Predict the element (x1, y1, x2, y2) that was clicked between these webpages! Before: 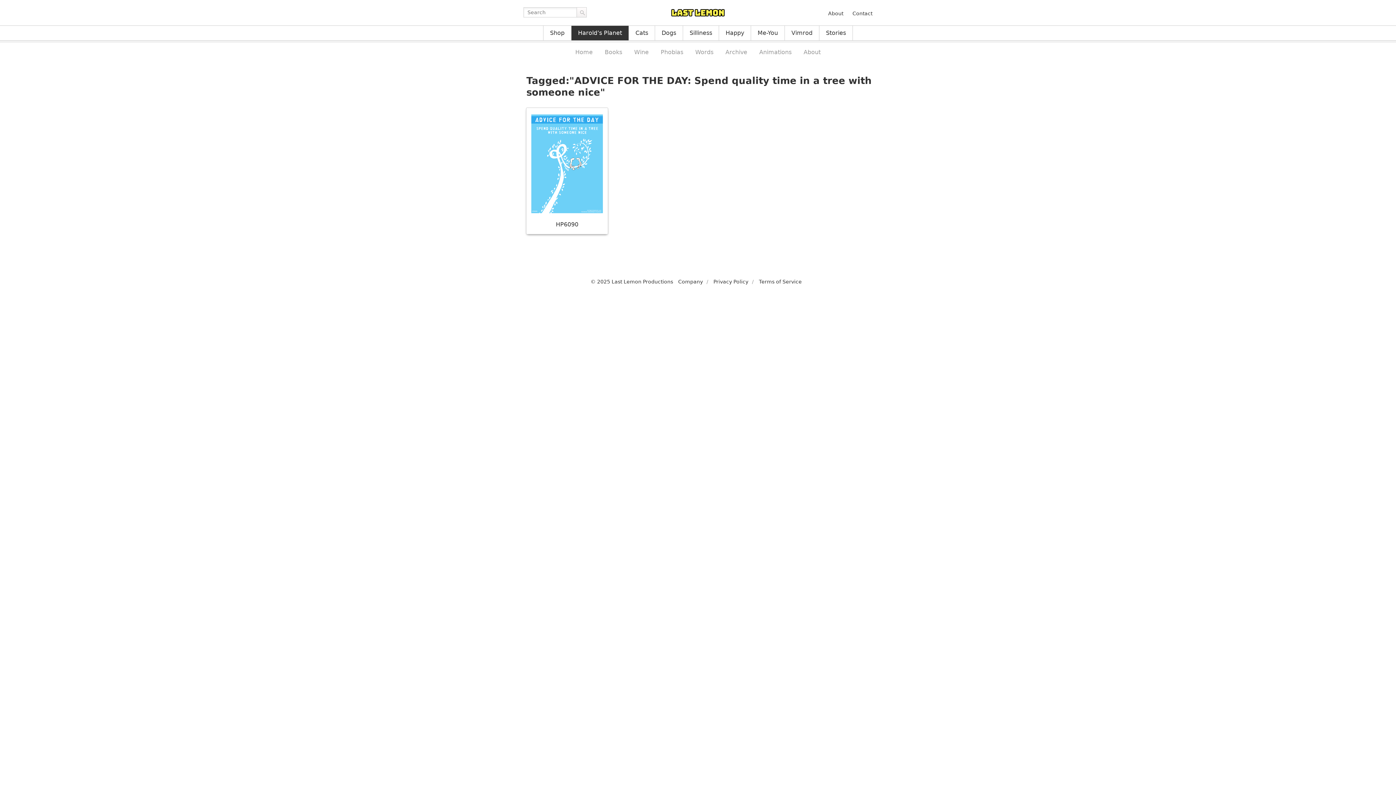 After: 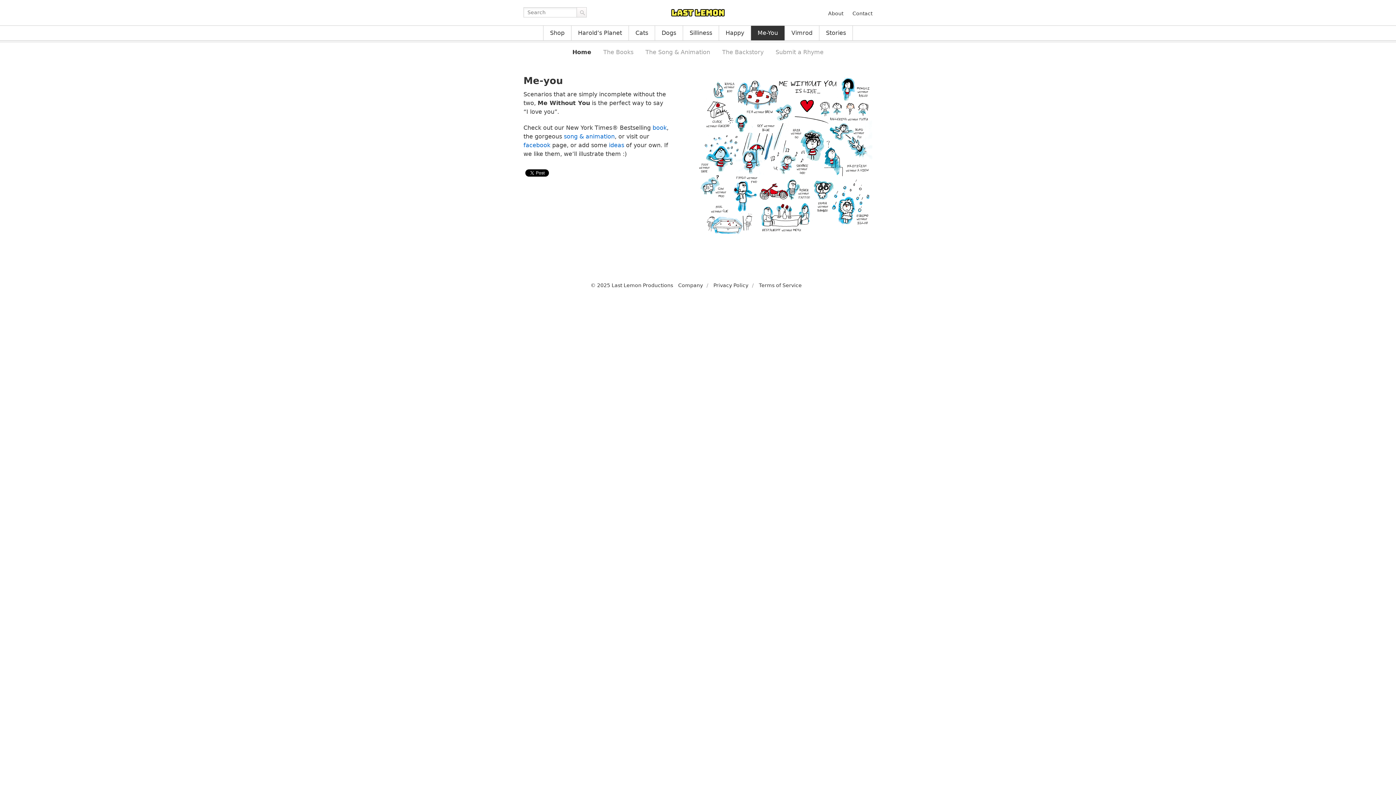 Action: bbox: (751, 25, 785, 40) label: Me-You